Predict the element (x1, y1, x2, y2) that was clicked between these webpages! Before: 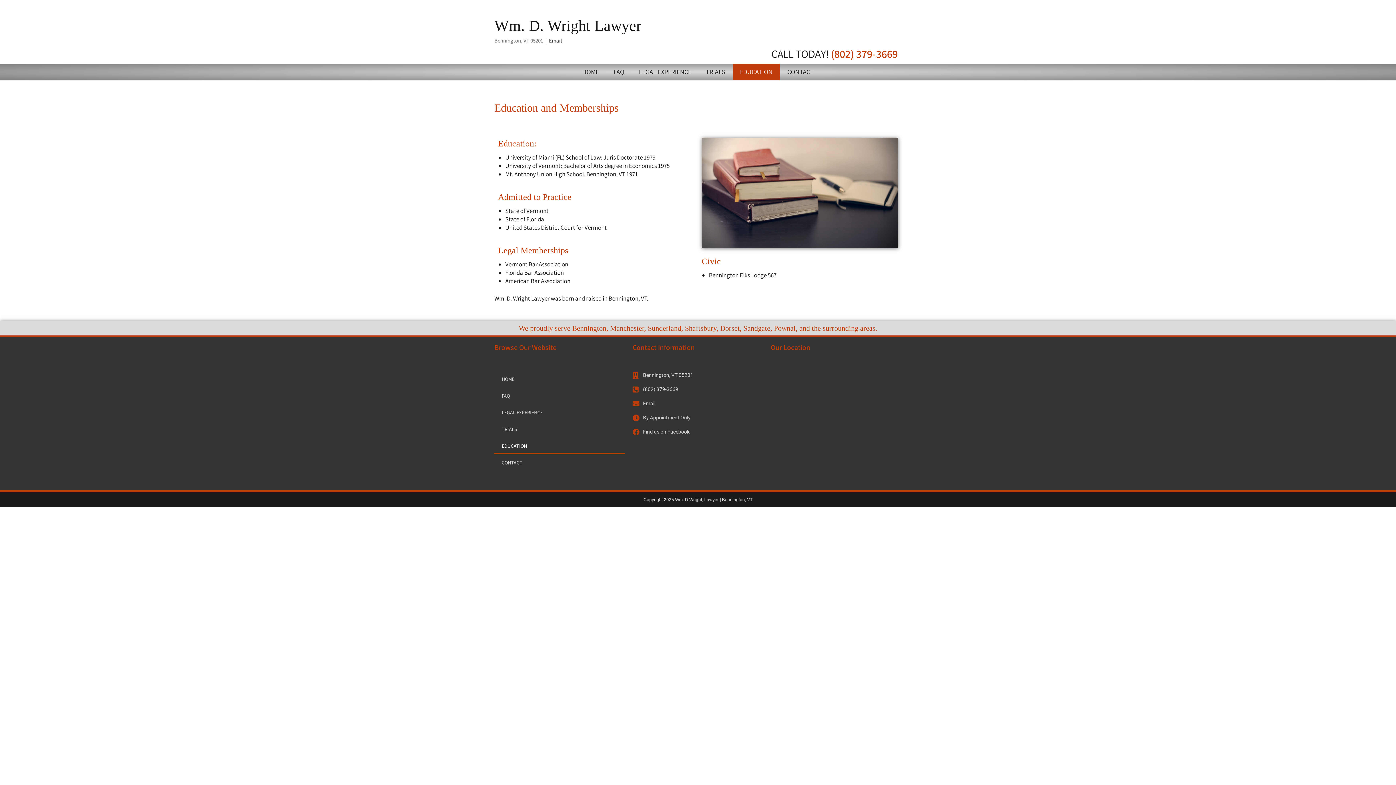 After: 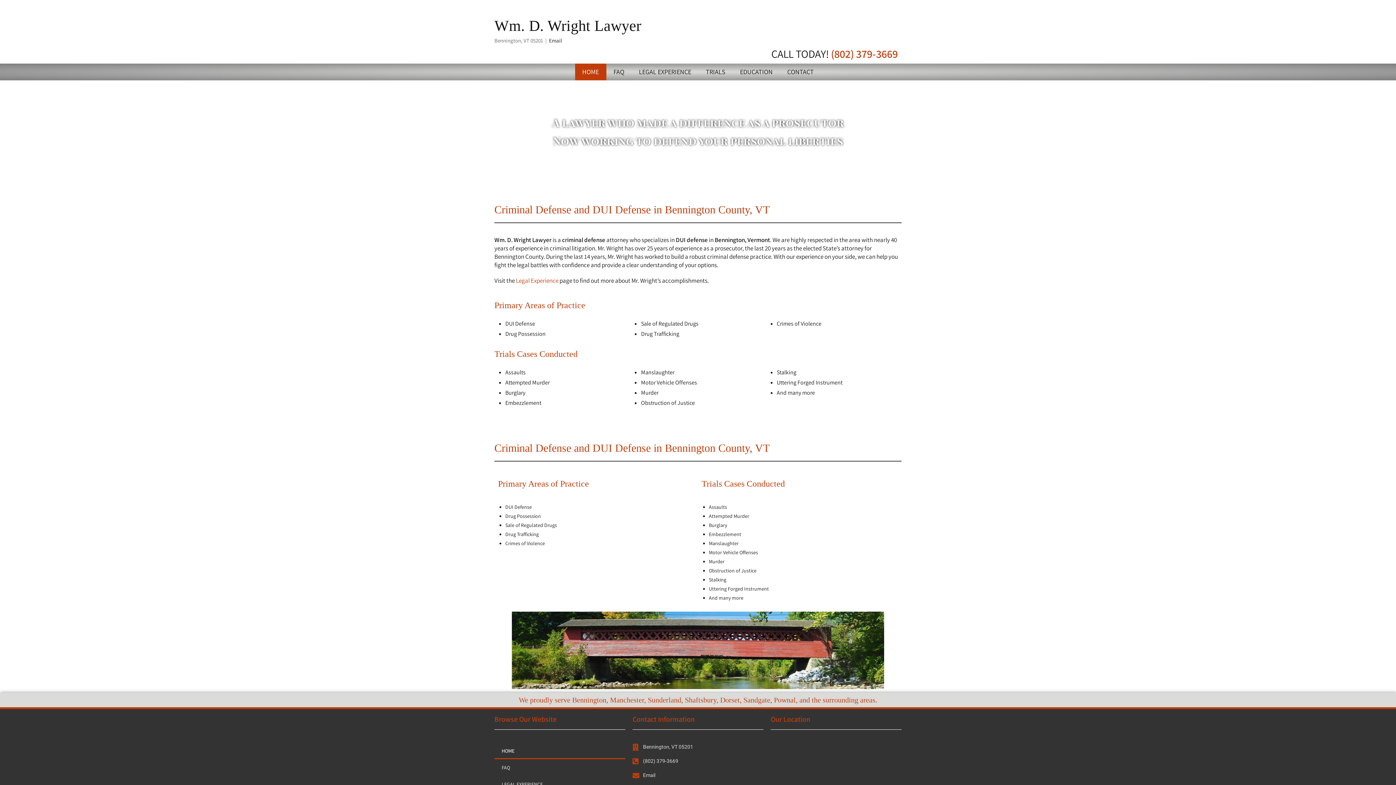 Action: label: Wm. D. Wright Lawyer bbox: (494, 17, 641, 34)